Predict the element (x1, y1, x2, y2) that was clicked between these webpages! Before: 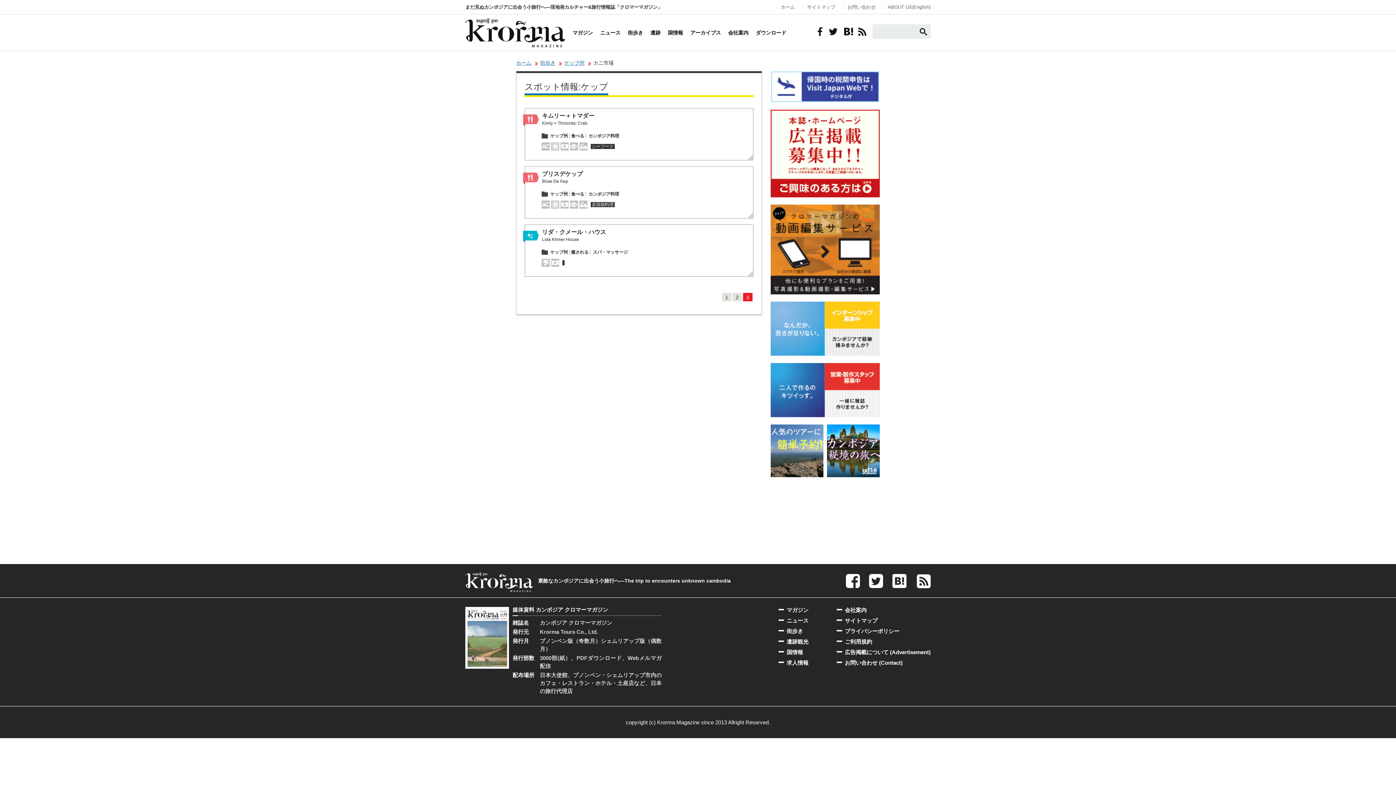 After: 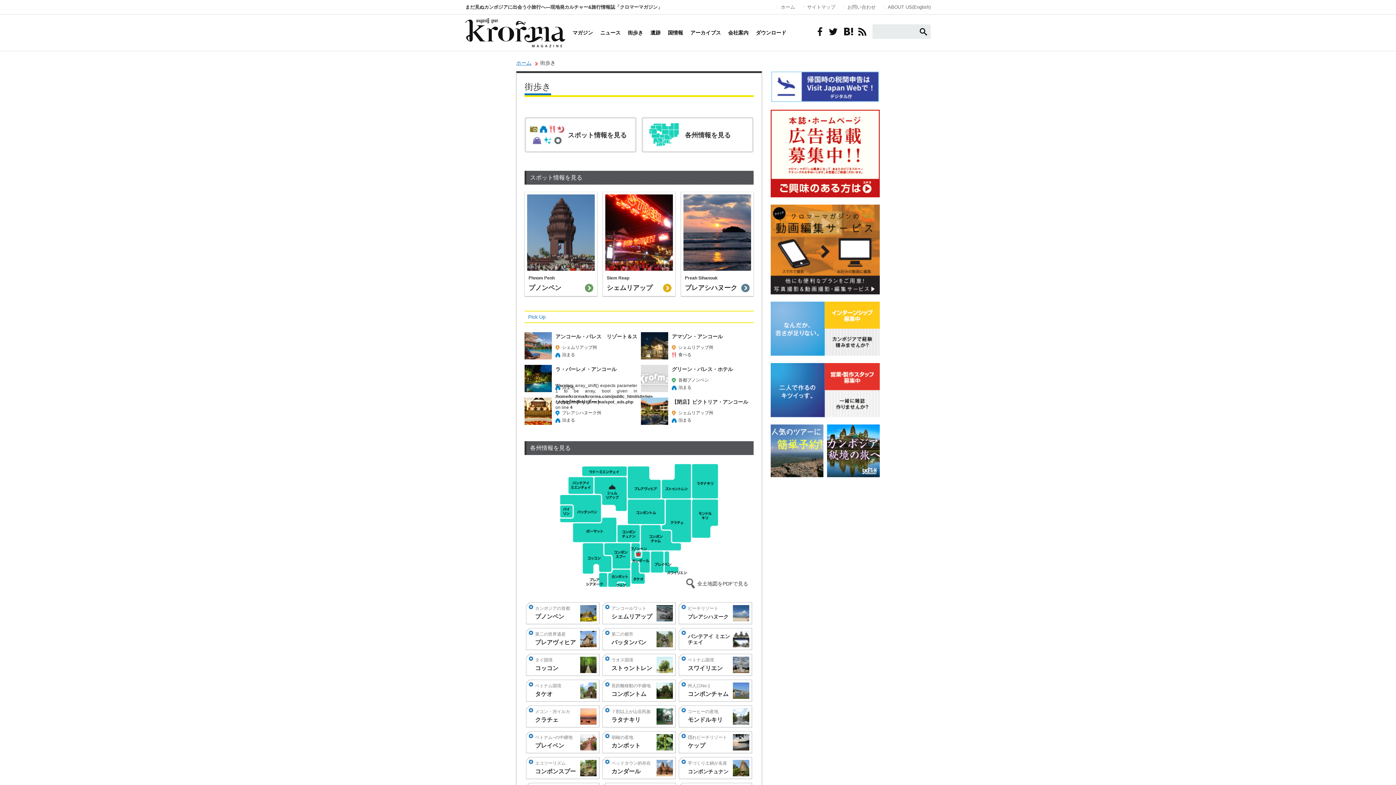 Action: bbox: (778, 628, 803, 634) label: 街歩き